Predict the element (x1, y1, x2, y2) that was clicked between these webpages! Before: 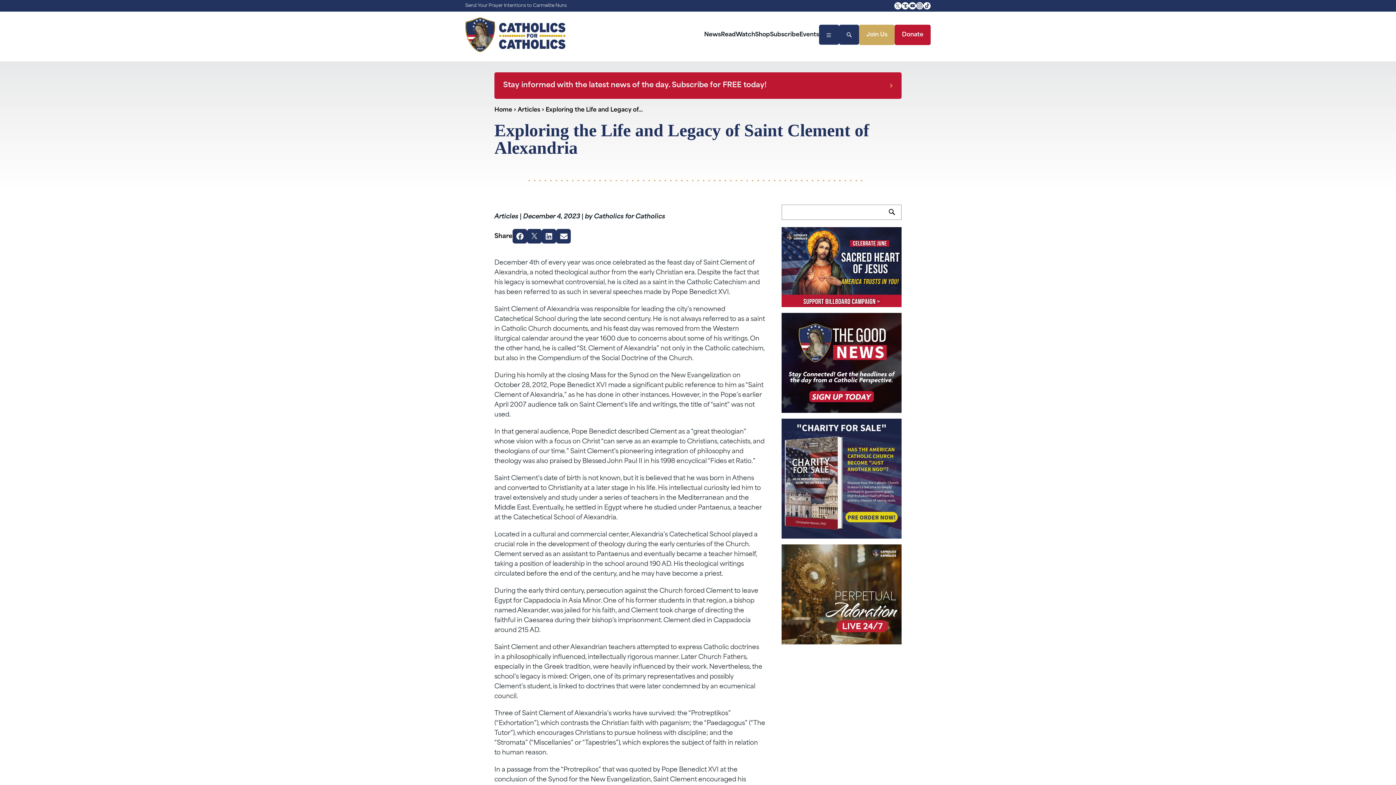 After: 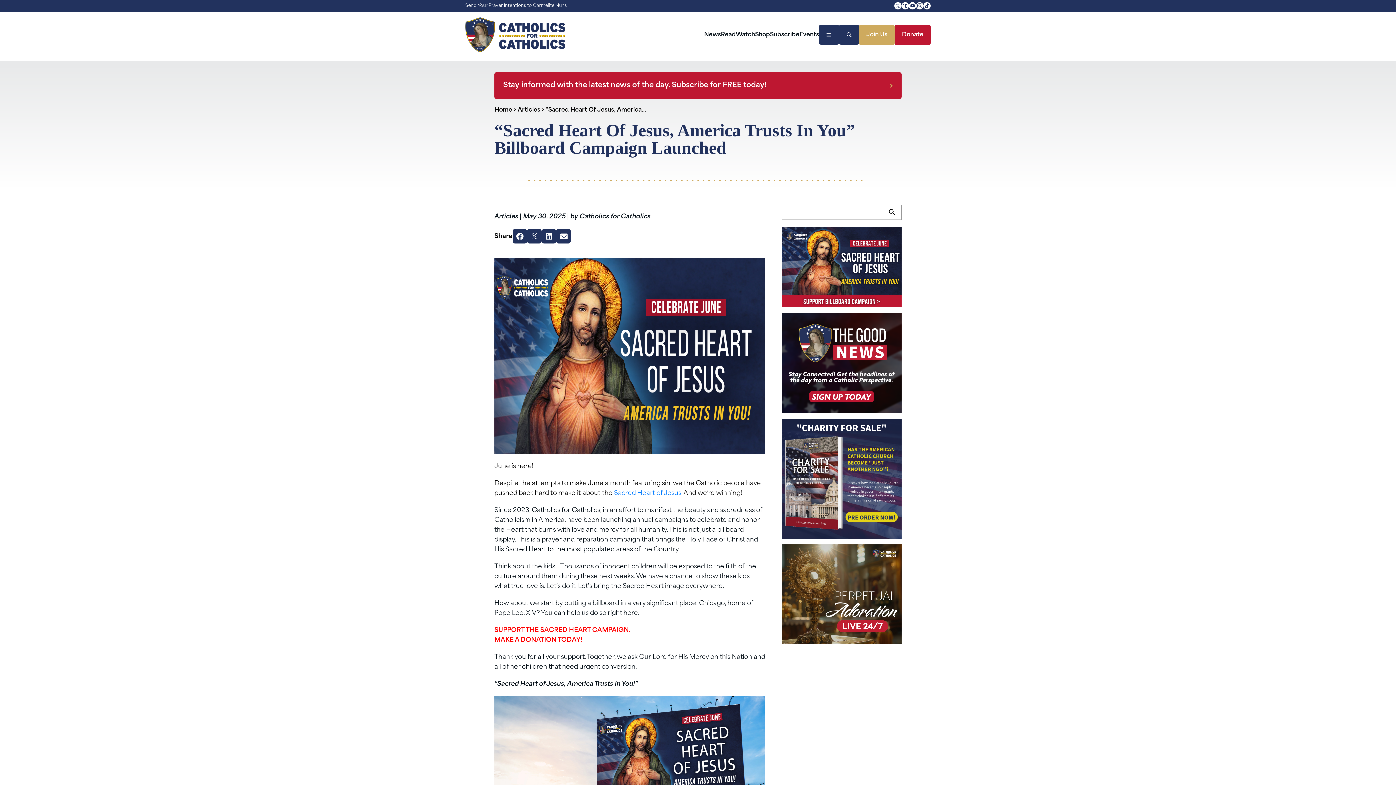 Action: bbox: (781, 227, 901, 307)